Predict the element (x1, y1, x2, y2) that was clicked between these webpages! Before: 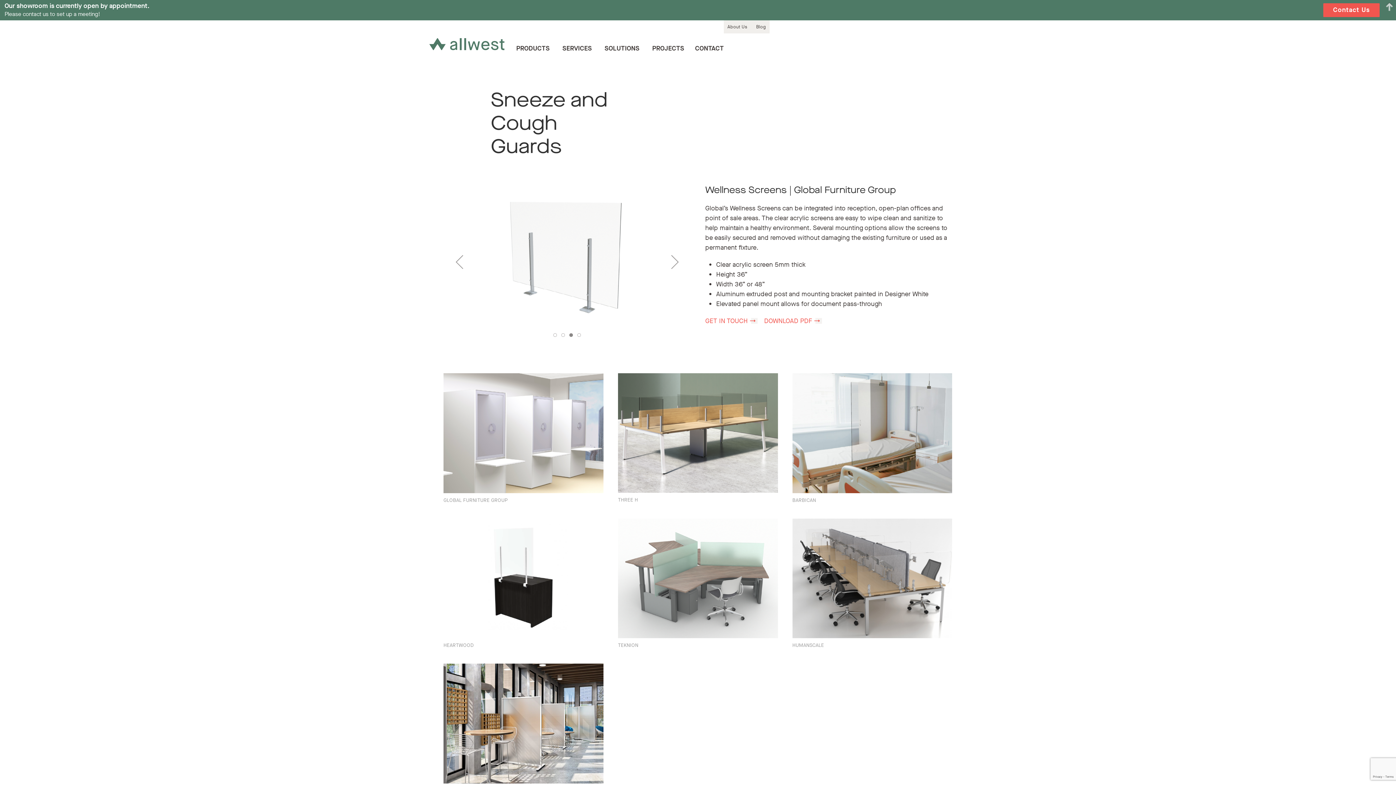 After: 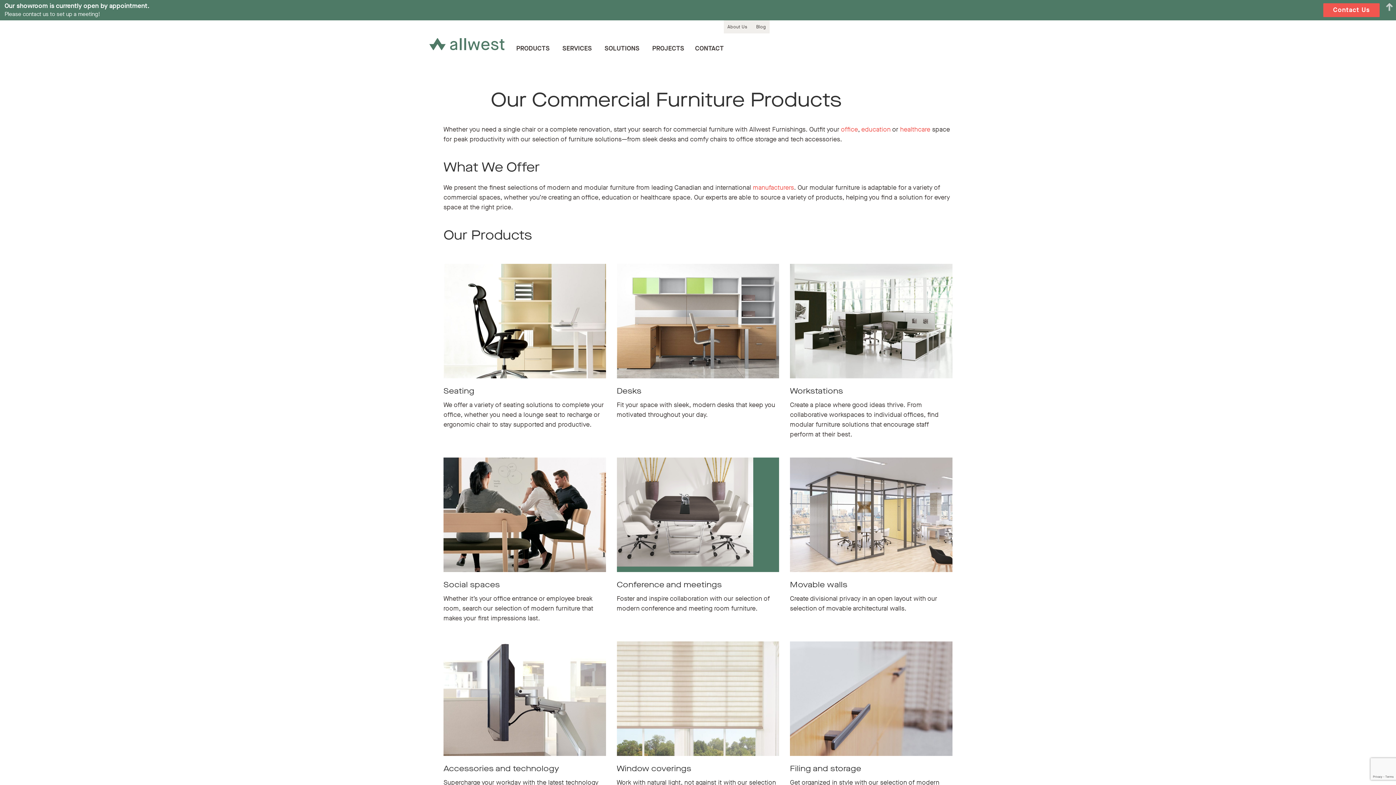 Action: label: PRODUCTS bbox: (505, 43, 549, 52)